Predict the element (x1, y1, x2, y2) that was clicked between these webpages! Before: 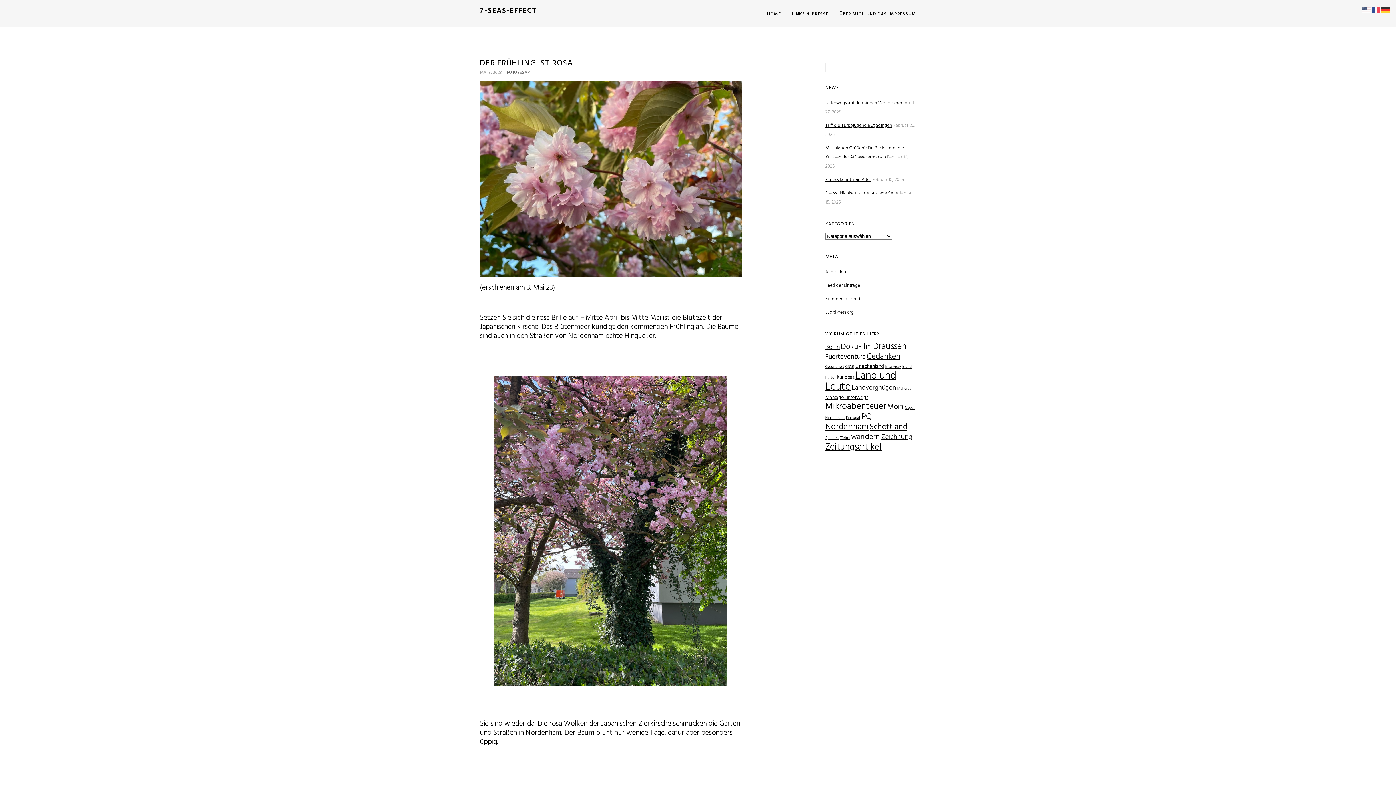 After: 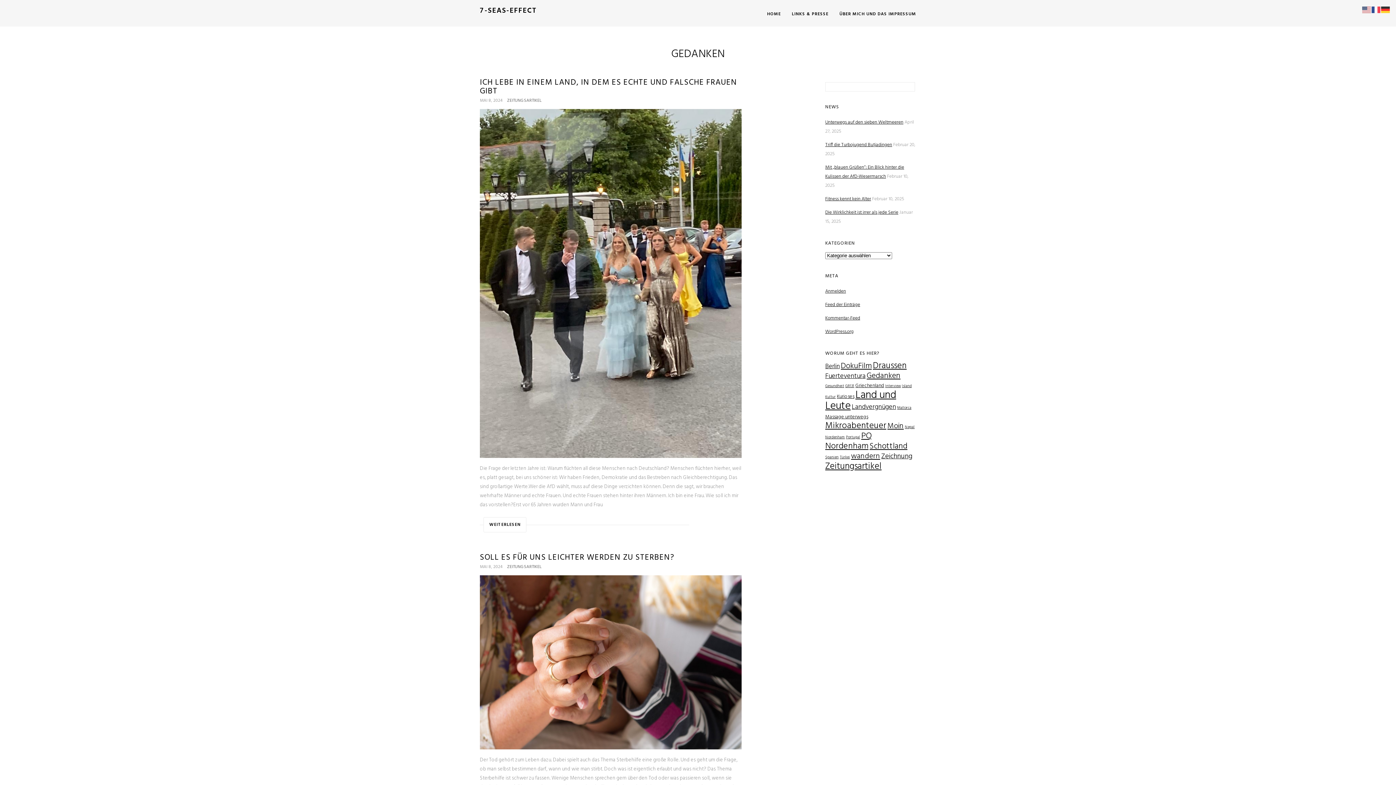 Action: label: Gedanken (8 Einträge) bbox: (866, 350, 900, 363)